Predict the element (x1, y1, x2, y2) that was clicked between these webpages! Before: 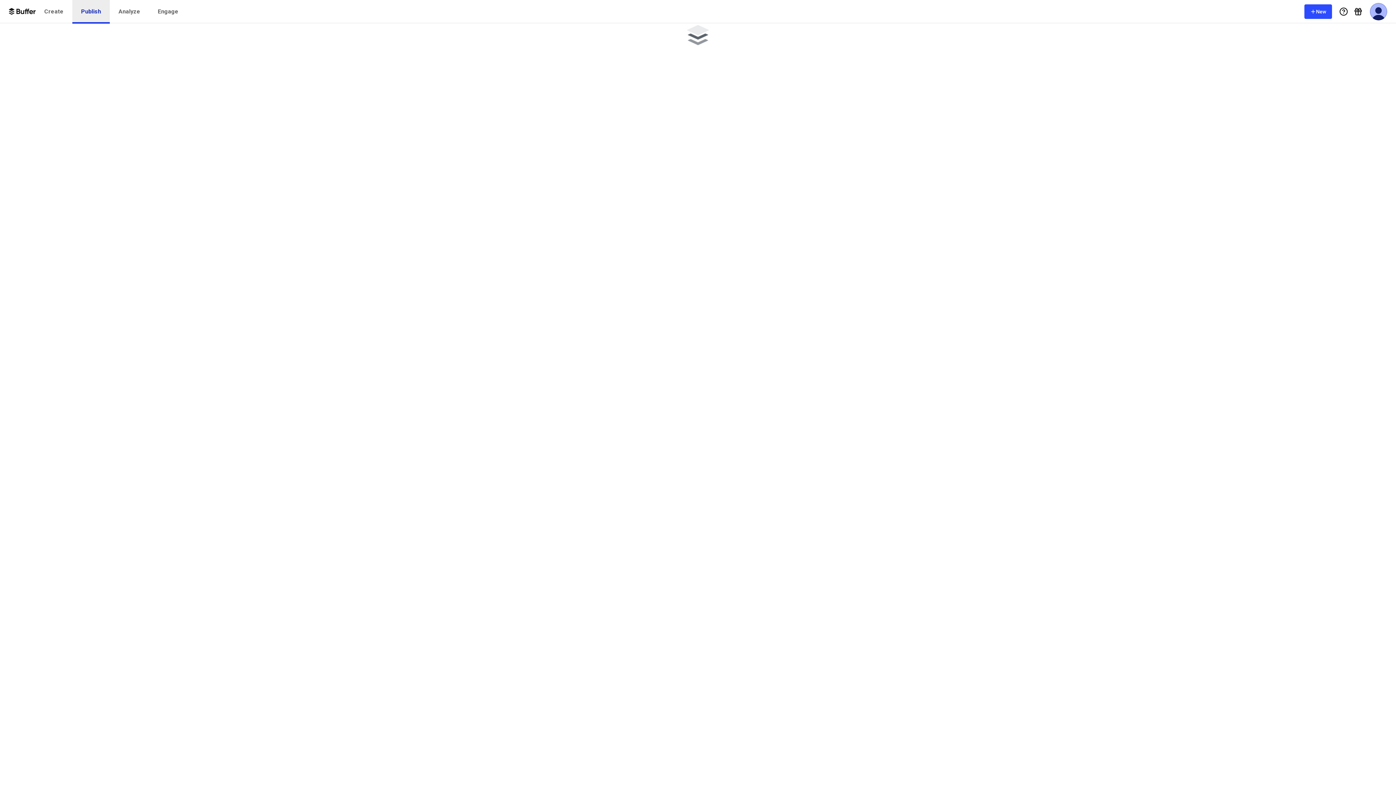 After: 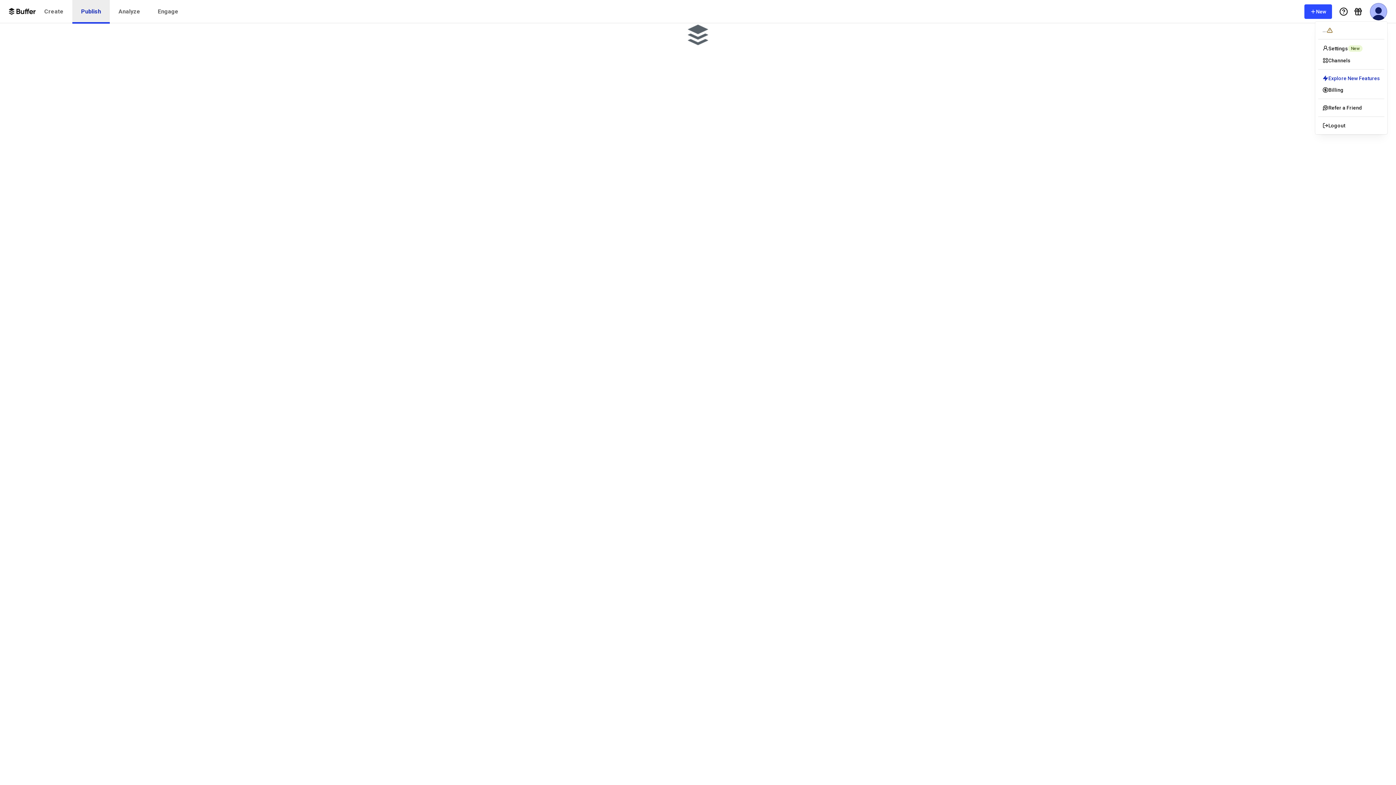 Action: bbox: (1370, 2, 1387, 20) label: User Menu